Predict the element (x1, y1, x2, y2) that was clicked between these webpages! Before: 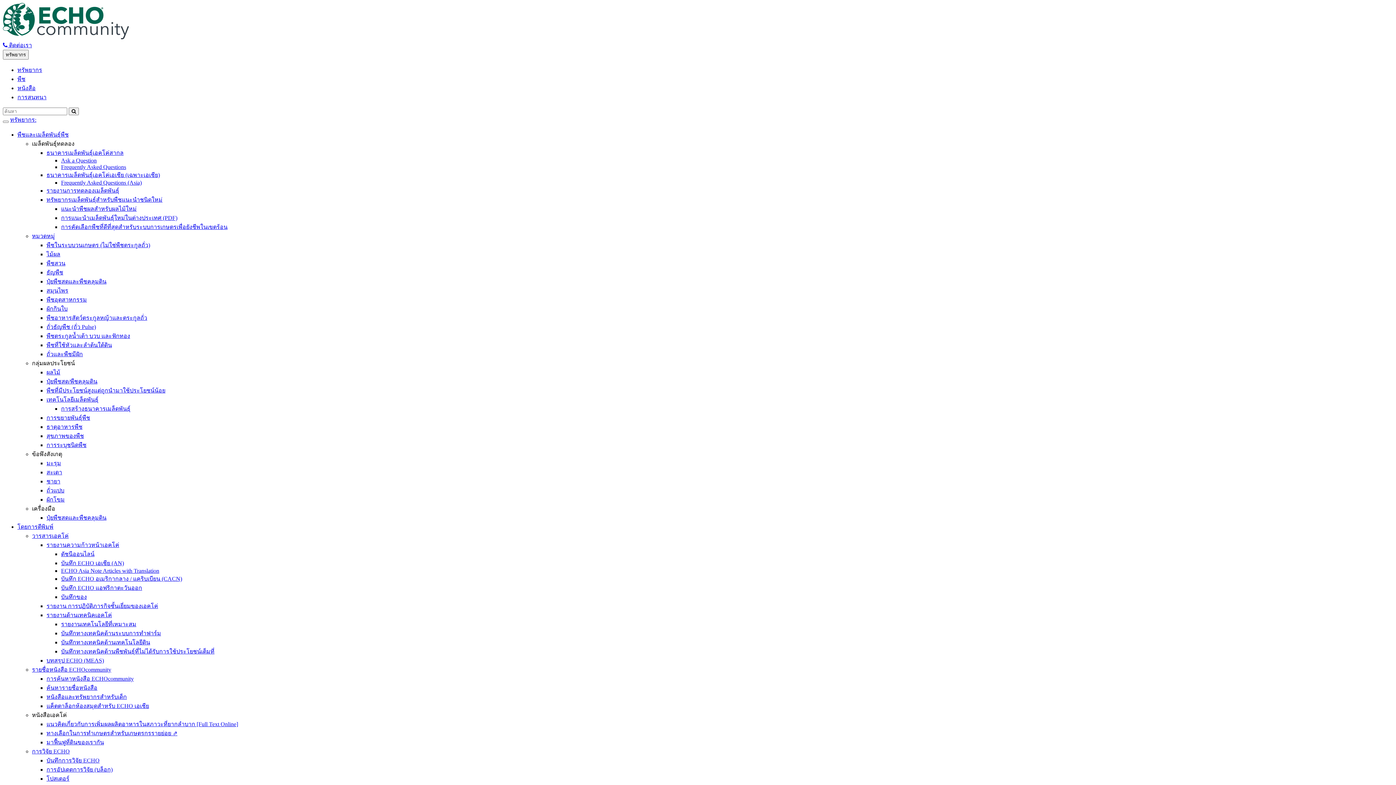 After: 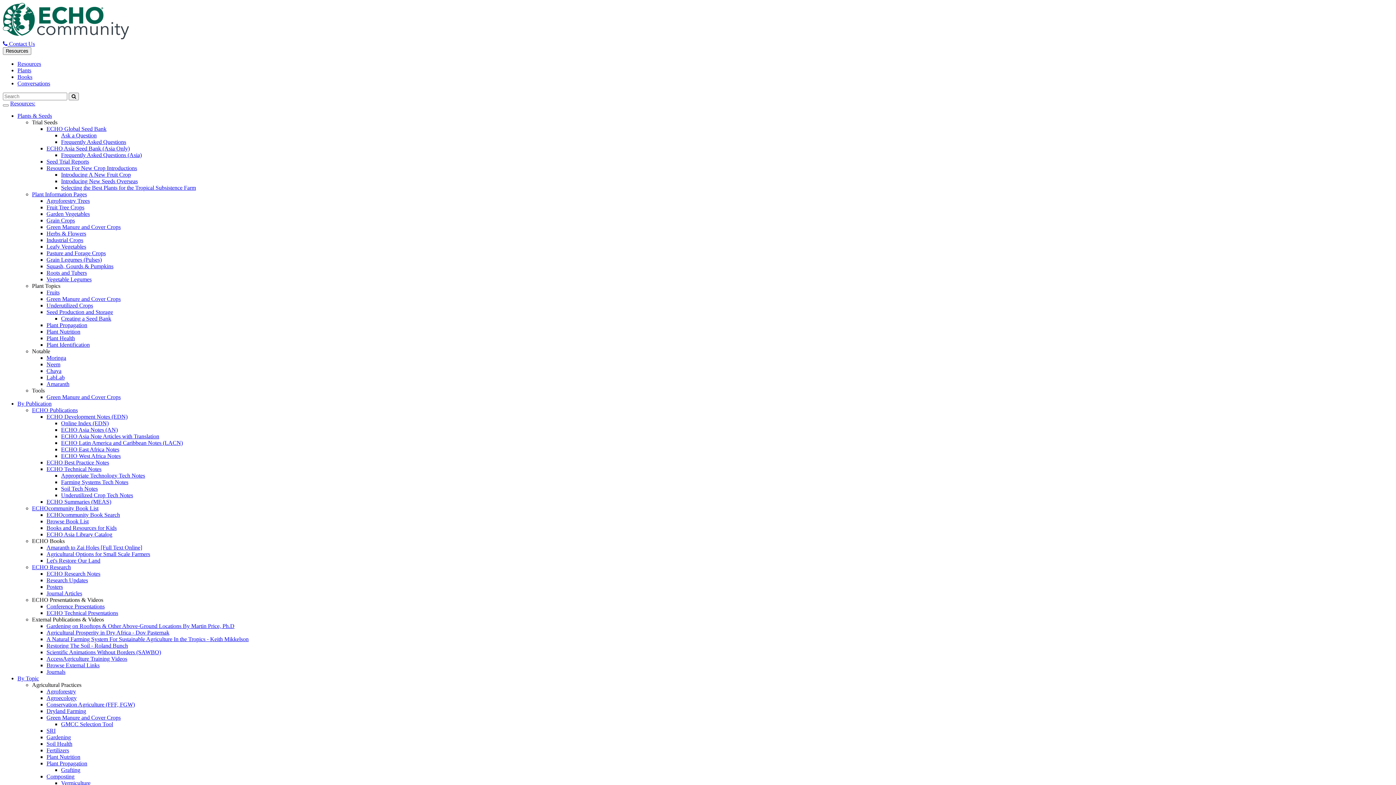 Action: bbox: (61, 585, 142, 591) label: บันทึก ECHO แอฟริกาตะวันออก